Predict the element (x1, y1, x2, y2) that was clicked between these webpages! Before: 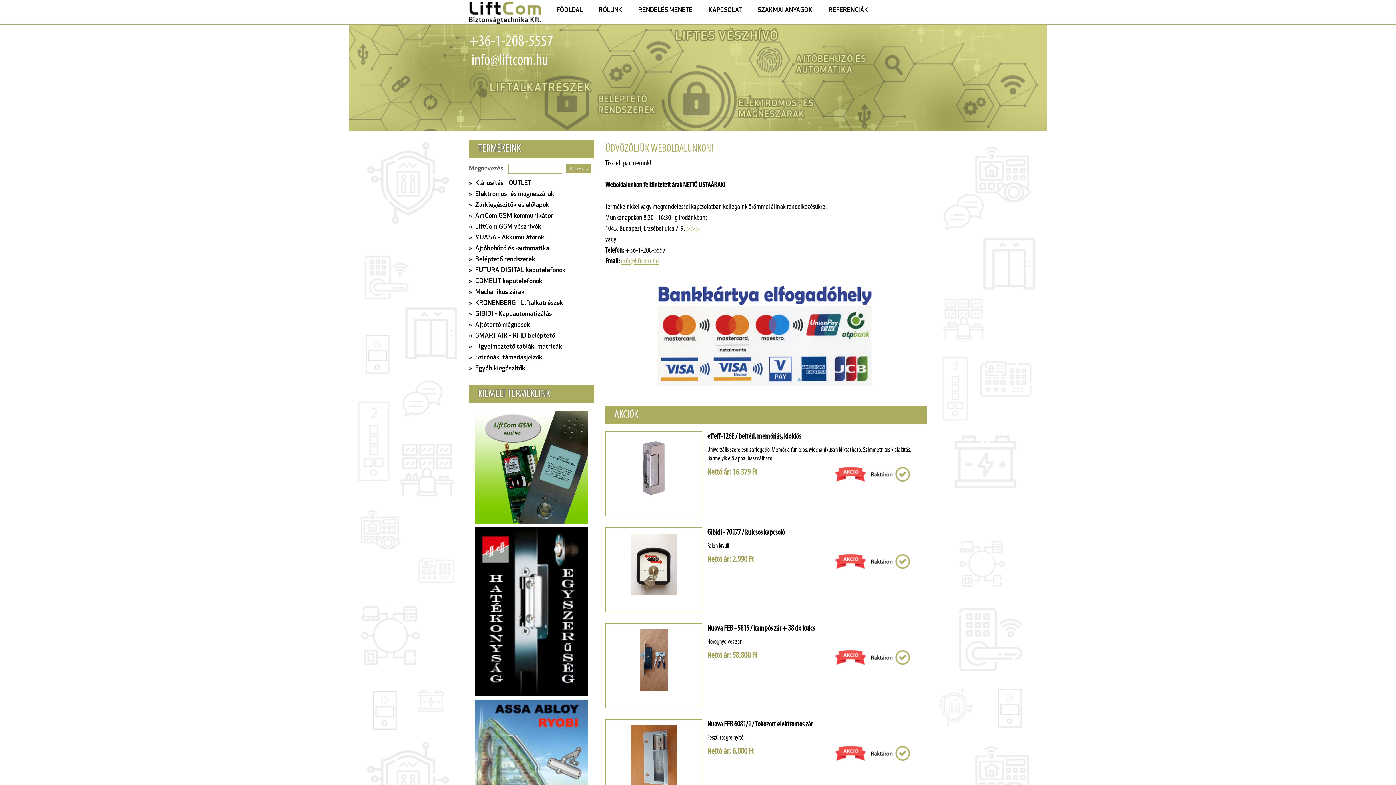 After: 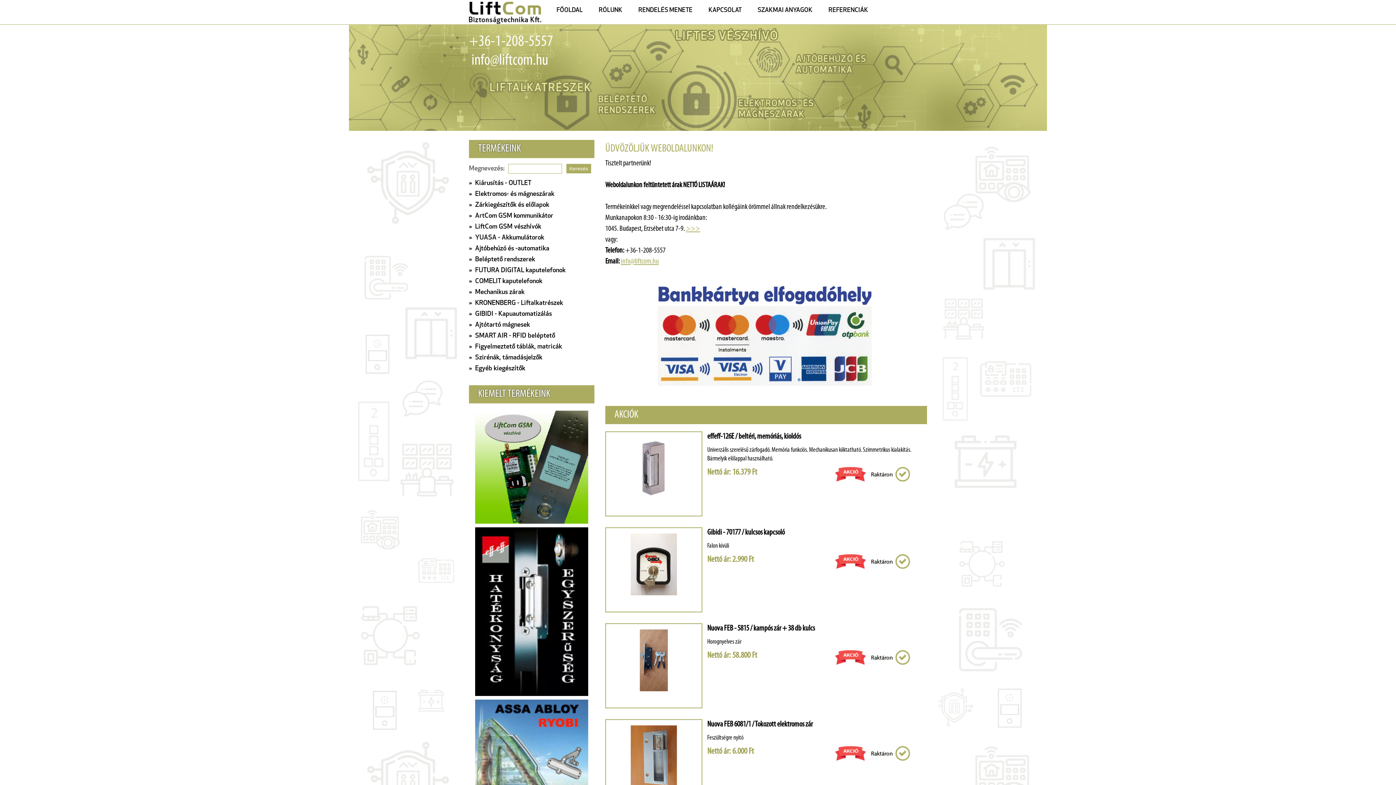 Action: label: FŐOLDAL bbox: (550, 0, 589, 15)